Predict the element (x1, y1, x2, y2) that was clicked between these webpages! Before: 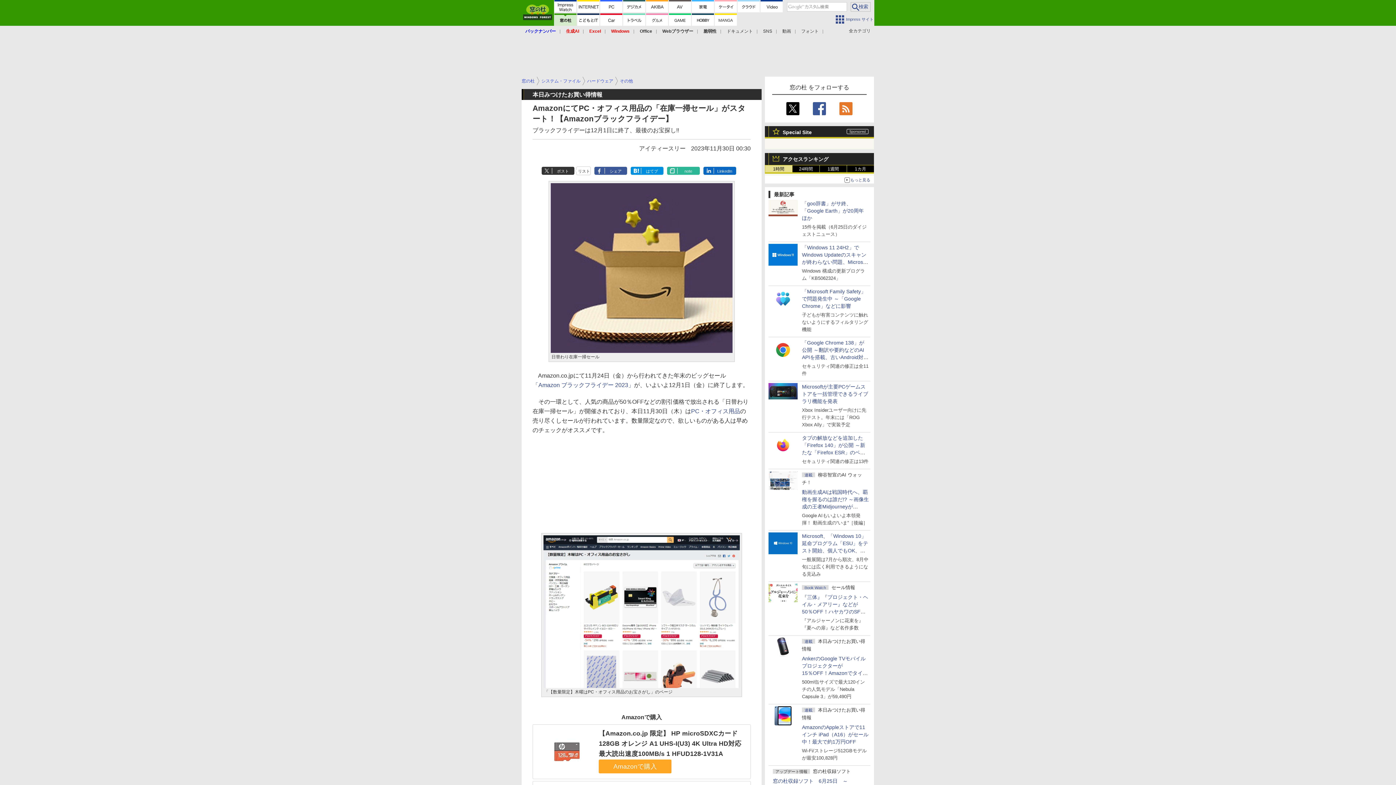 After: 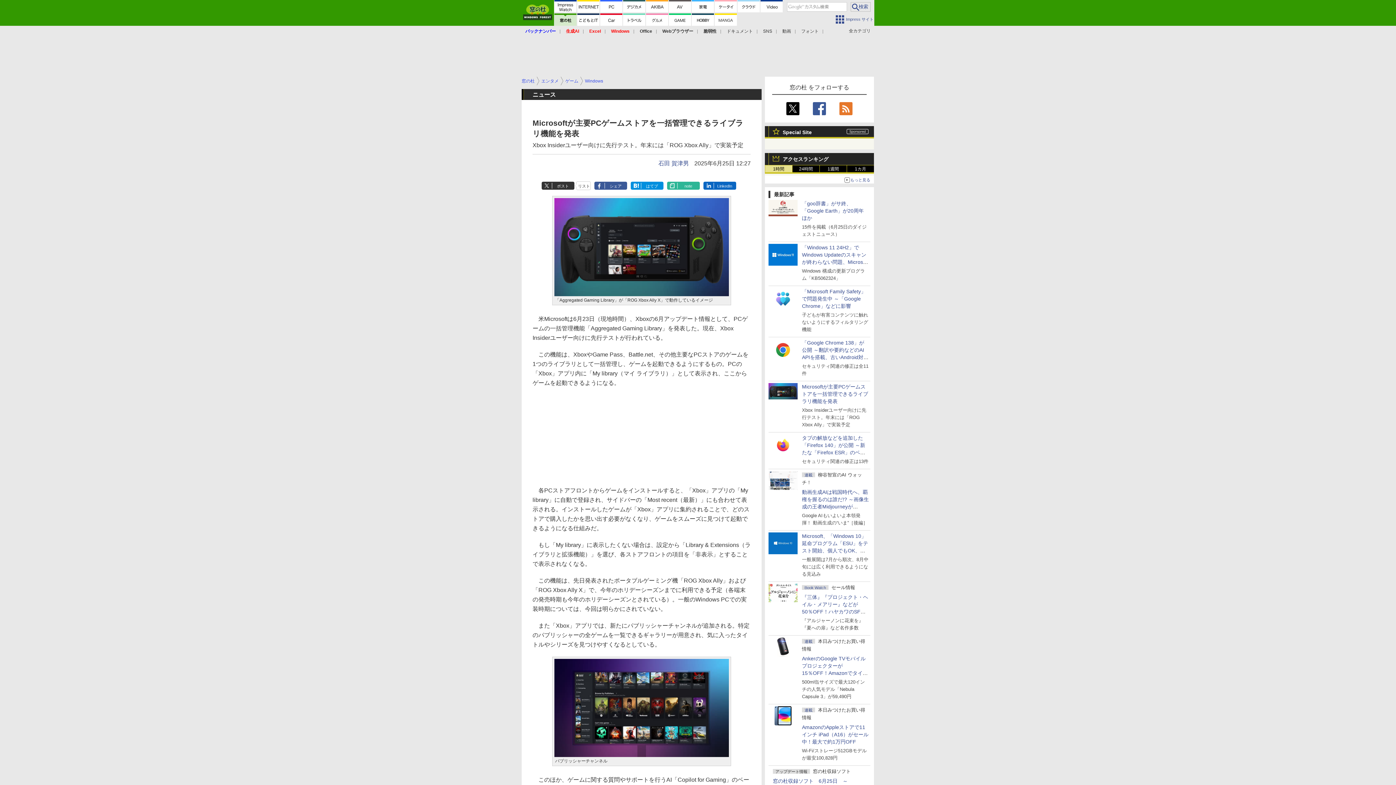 Action: bbox: (768, 392, 797, 398)